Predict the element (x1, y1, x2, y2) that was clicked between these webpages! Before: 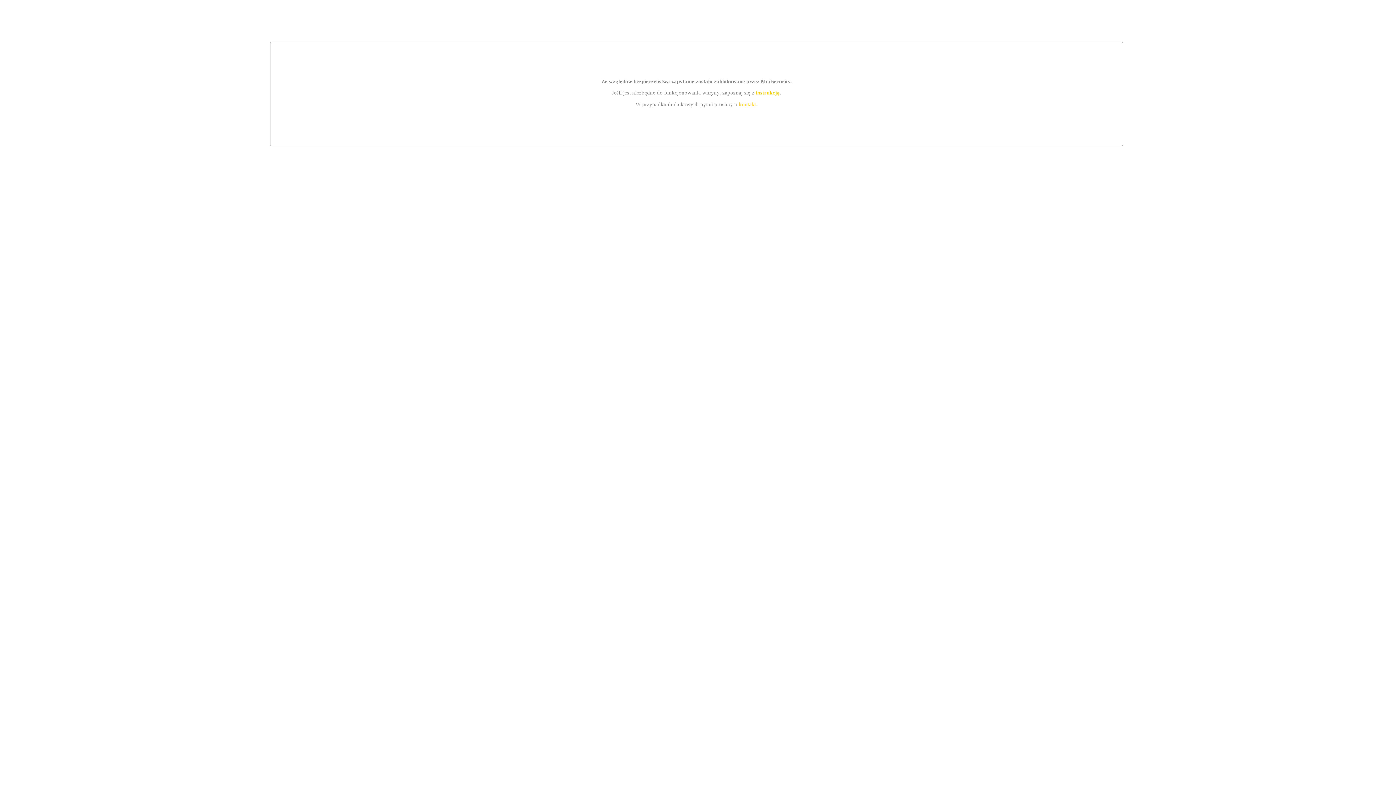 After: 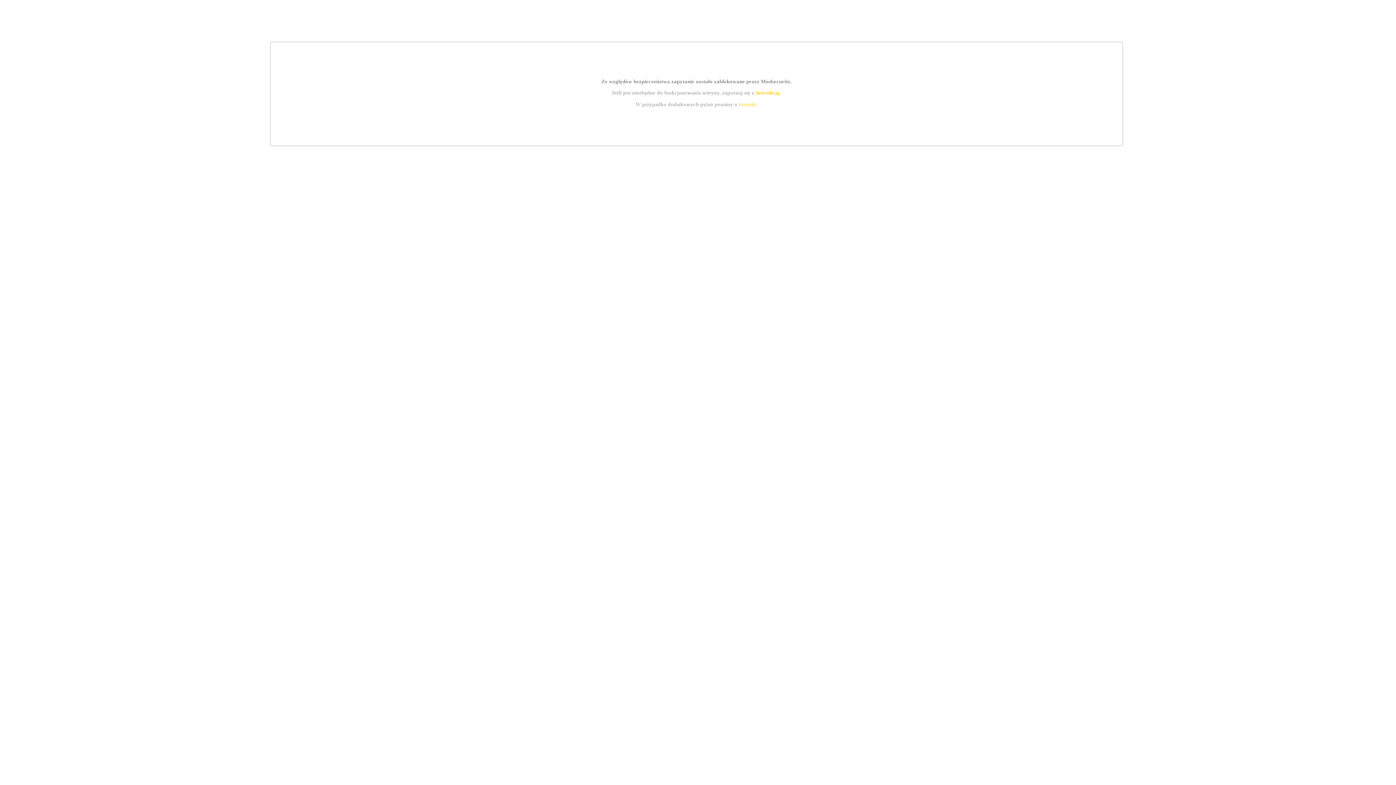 Action: bbox: (739, 101, 756, 107) label: kontakt